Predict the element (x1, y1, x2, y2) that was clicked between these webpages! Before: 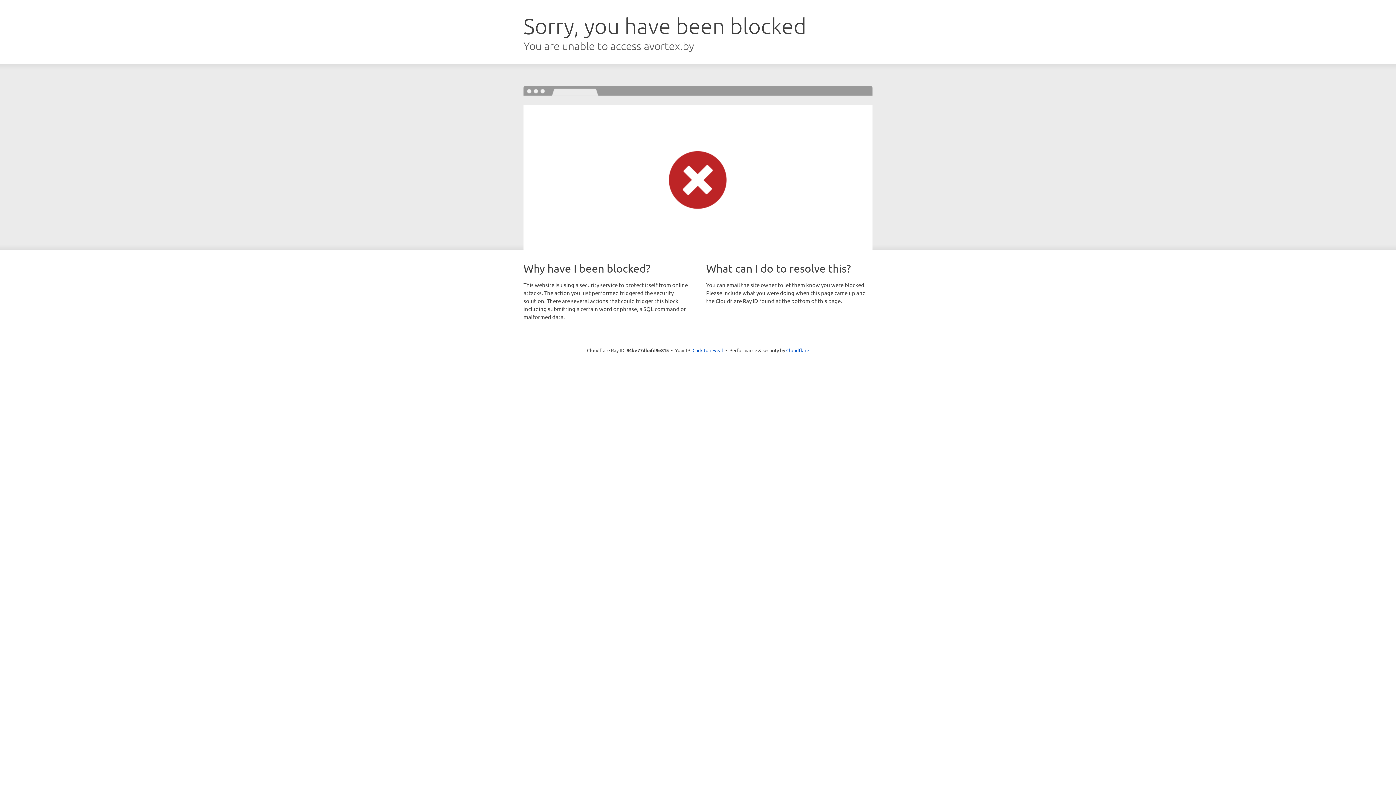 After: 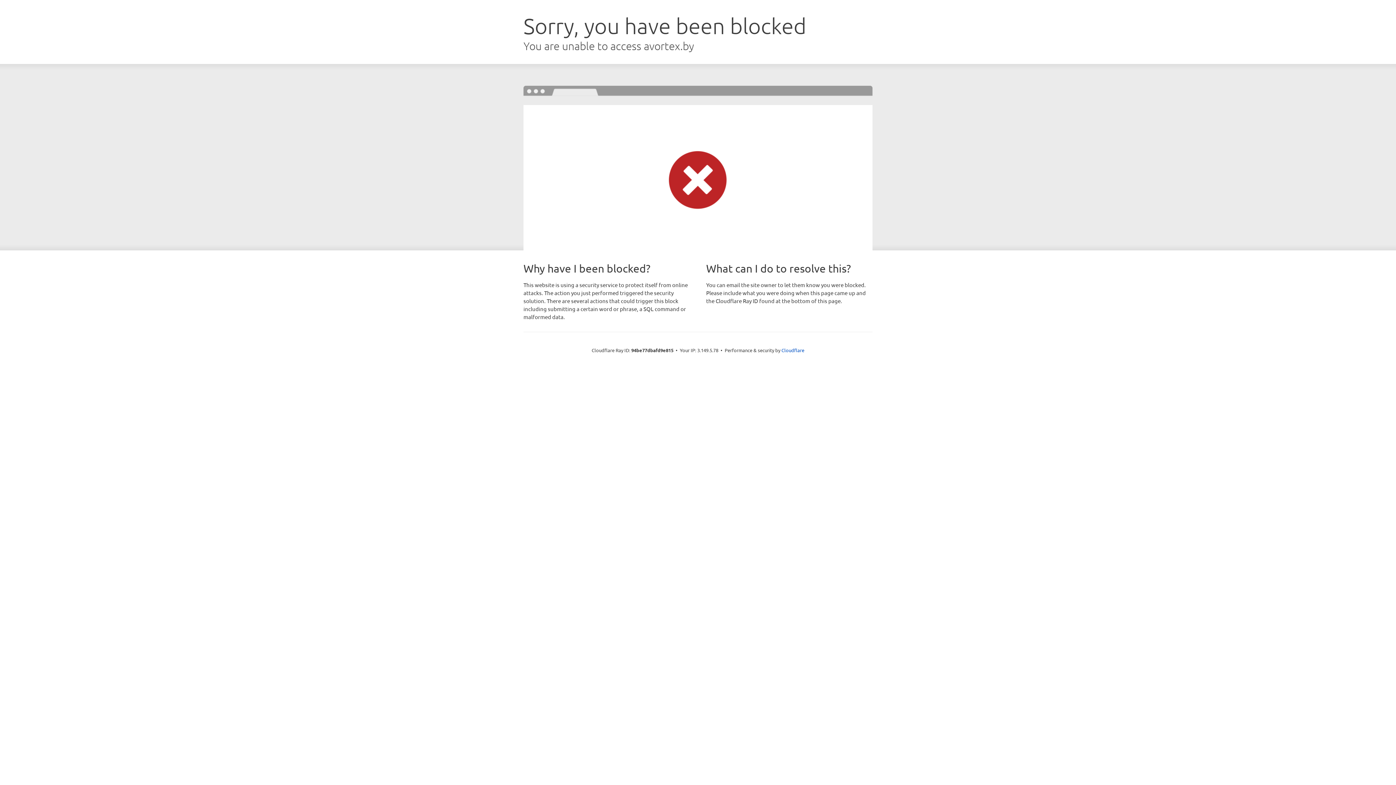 Action: label: Click to reveal bbox: (692, 346, 723, 353)